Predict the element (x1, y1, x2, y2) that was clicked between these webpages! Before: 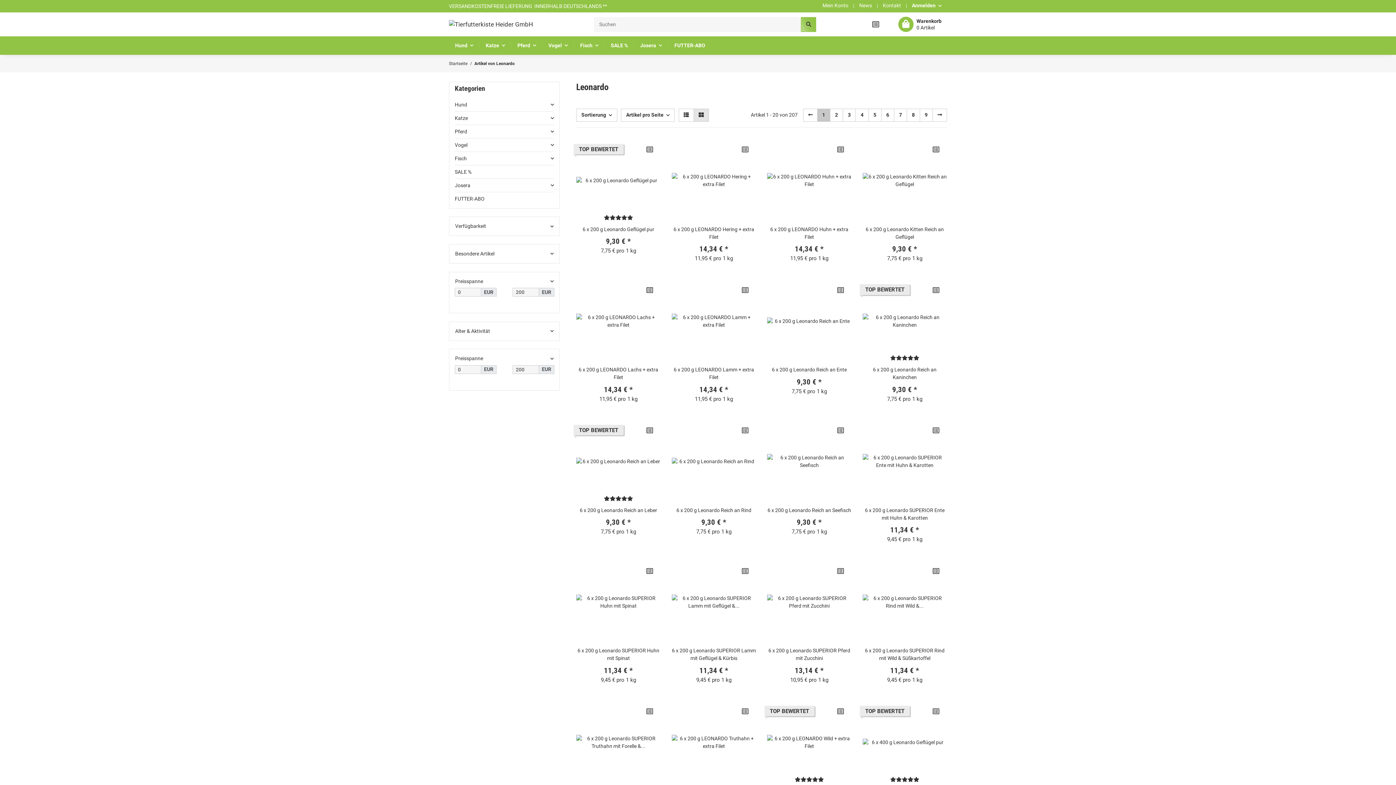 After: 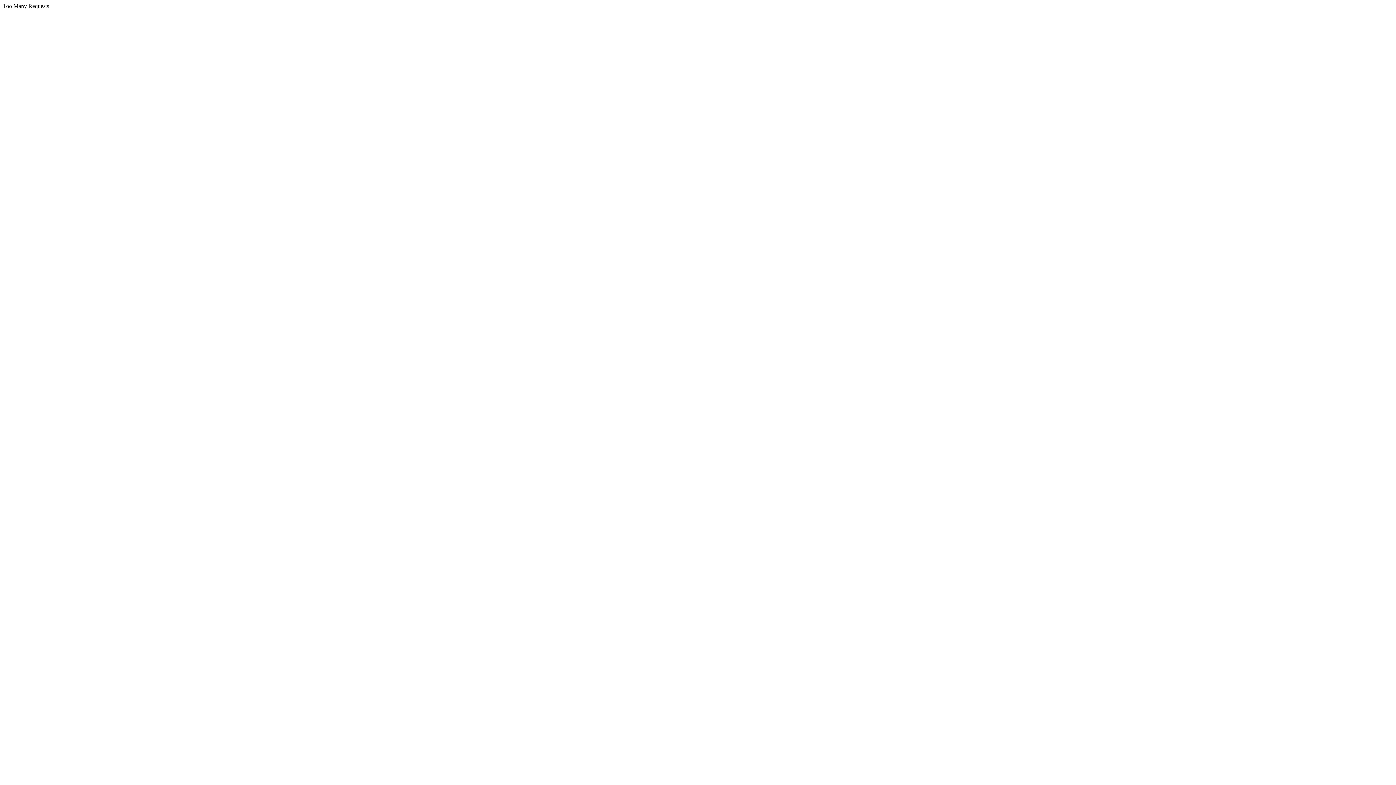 Action: label: Bewertungen bbox: (761, 774, 857, 785)